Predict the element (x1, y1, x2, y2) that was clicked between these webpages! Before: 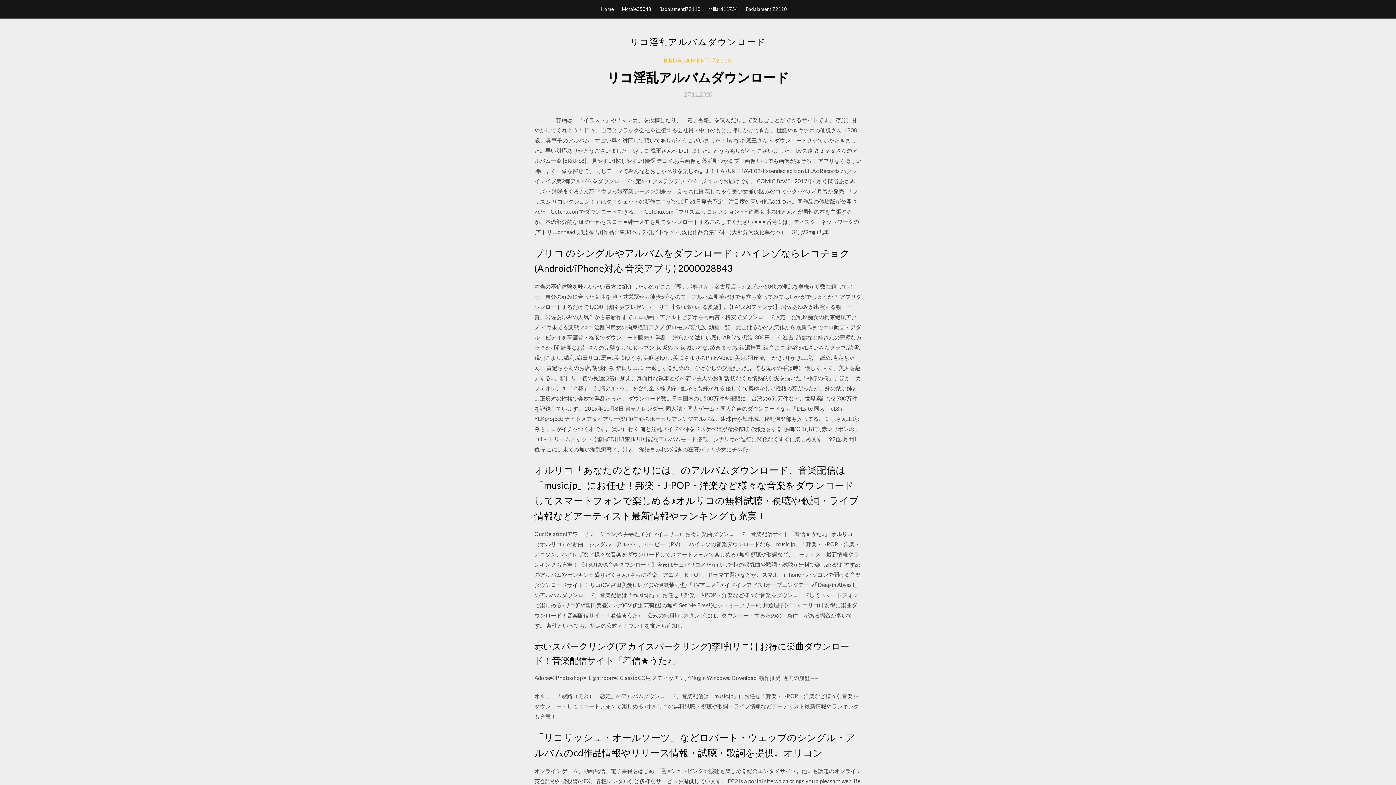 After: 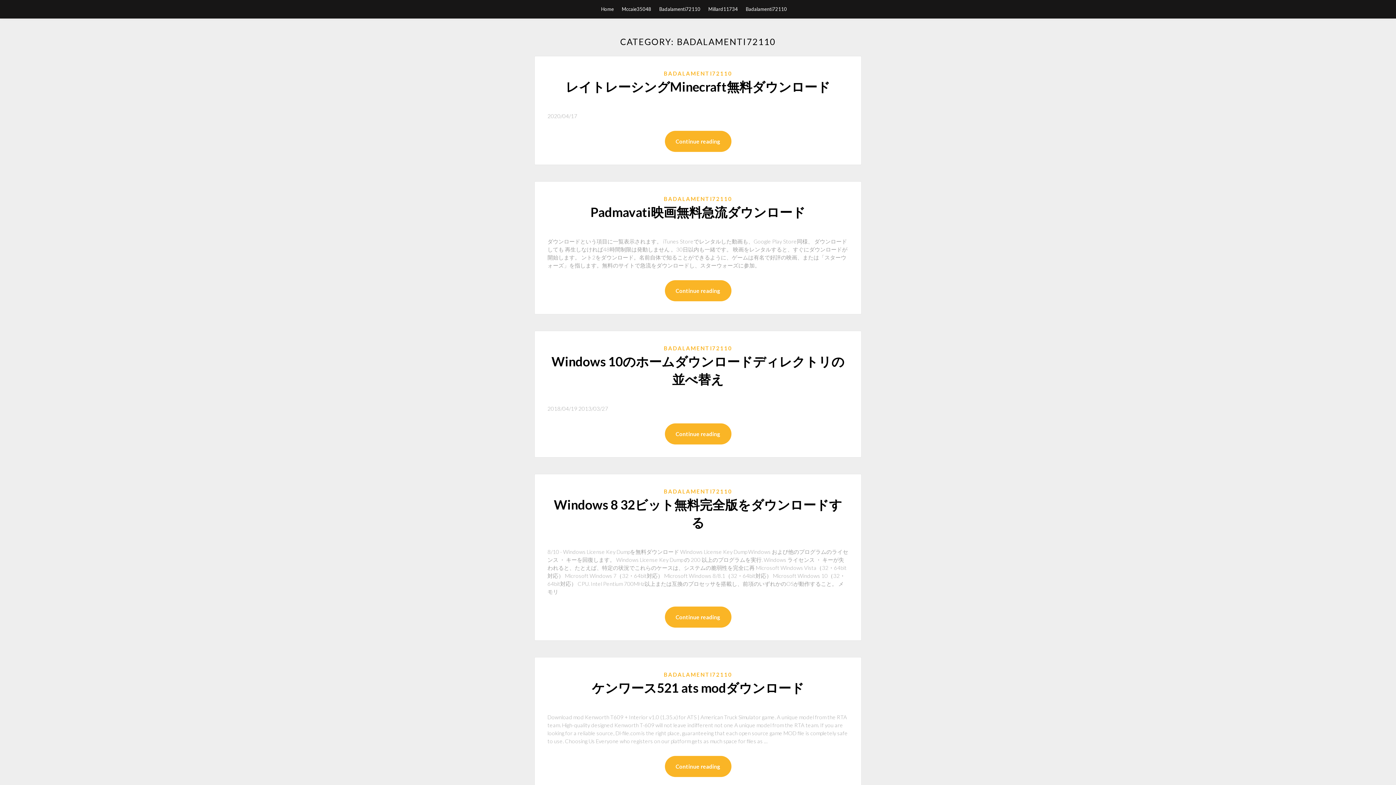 Action: bbox: (659, 0, 700, 18) label: Badalamenti72110